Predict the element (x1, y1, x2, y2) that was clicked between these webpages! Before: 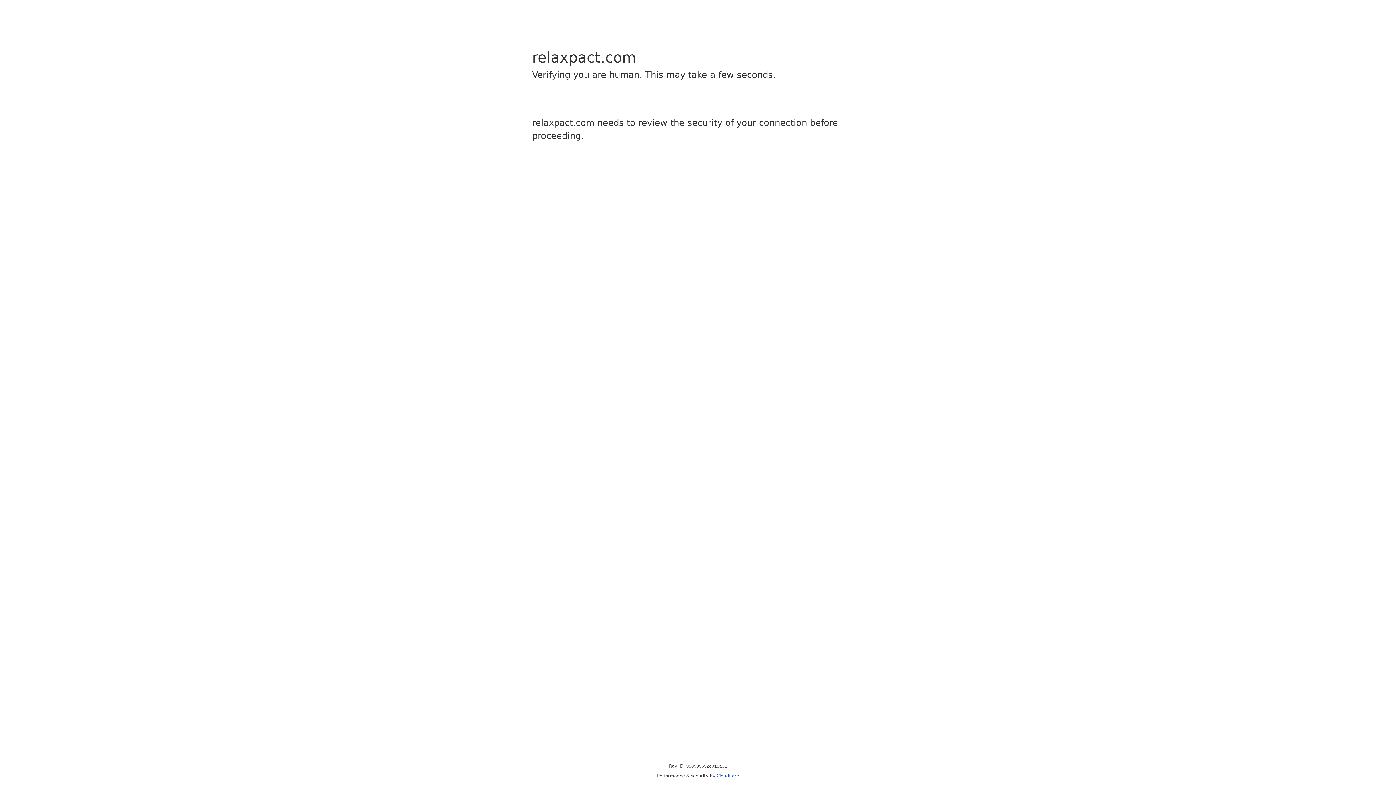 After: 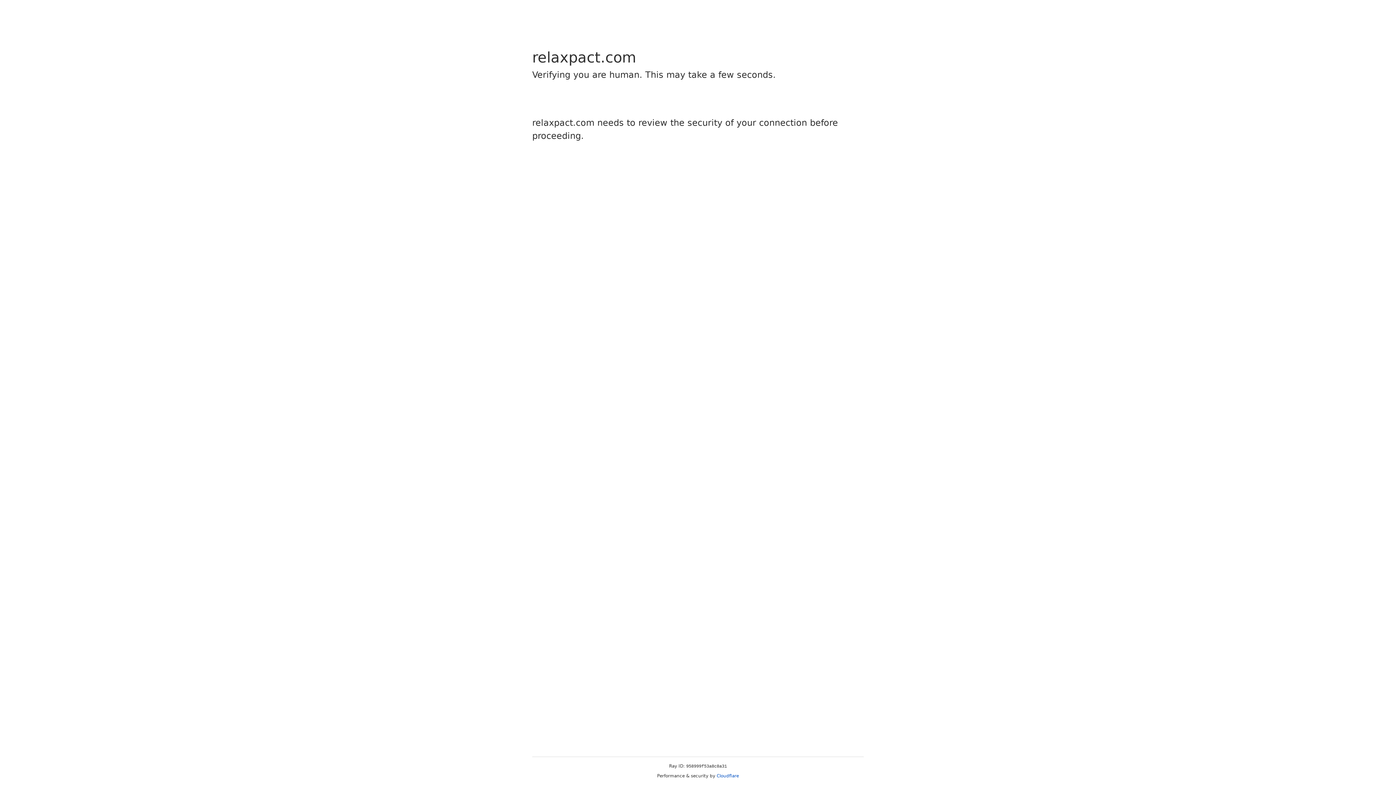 Action: label: Cloudflare bbox: (716, 773, 739, 778)